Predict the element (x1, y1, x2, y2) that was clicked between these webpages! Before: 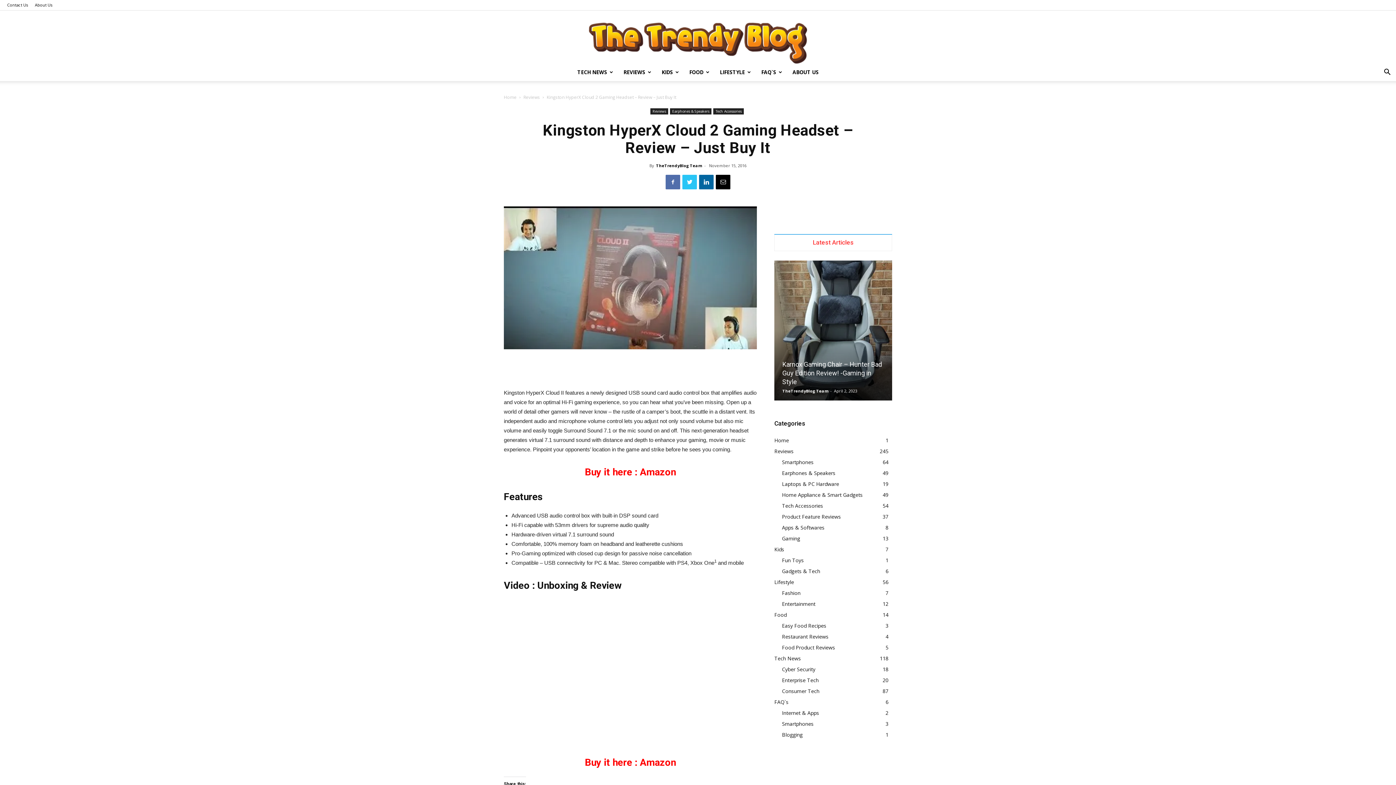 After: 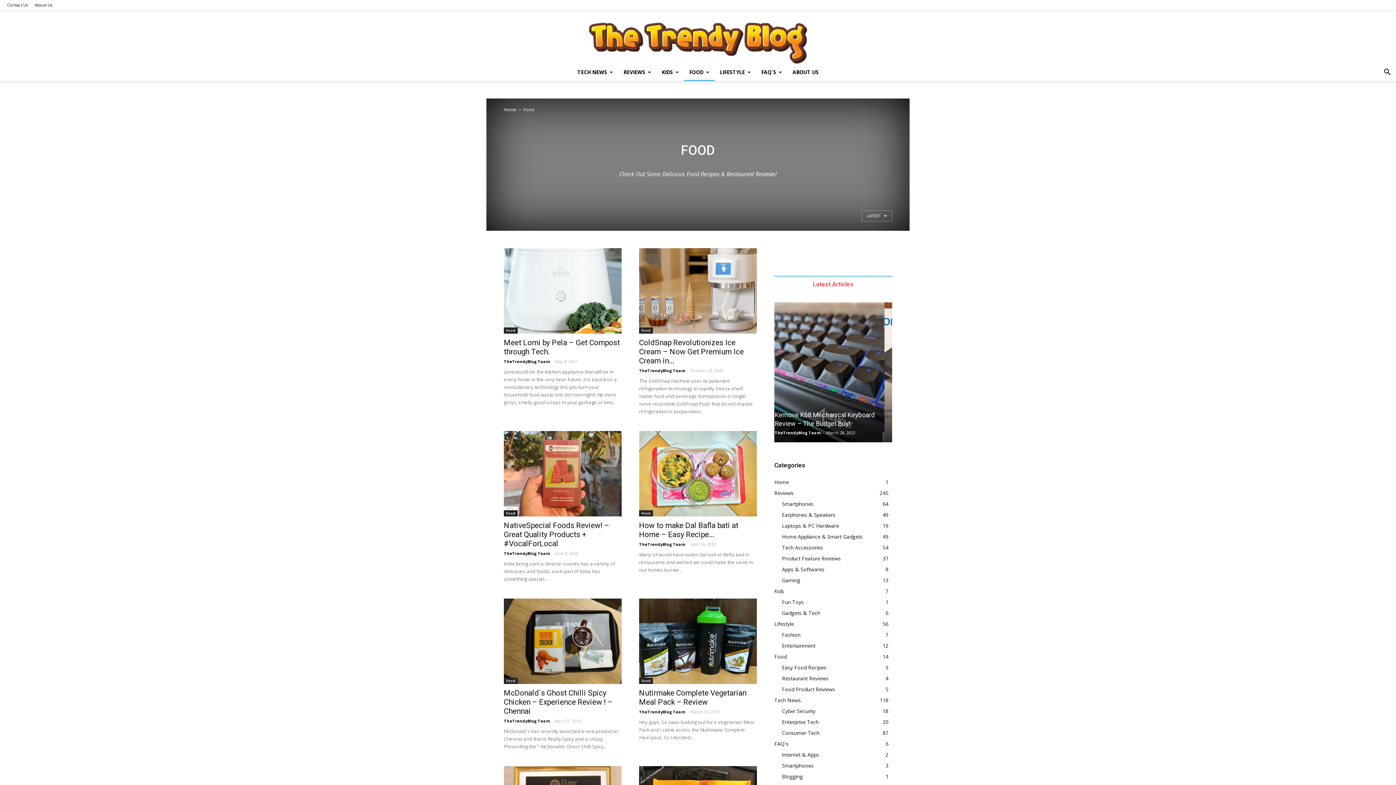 Action: label: FOOD bbox: (684, 63, 714, 81)